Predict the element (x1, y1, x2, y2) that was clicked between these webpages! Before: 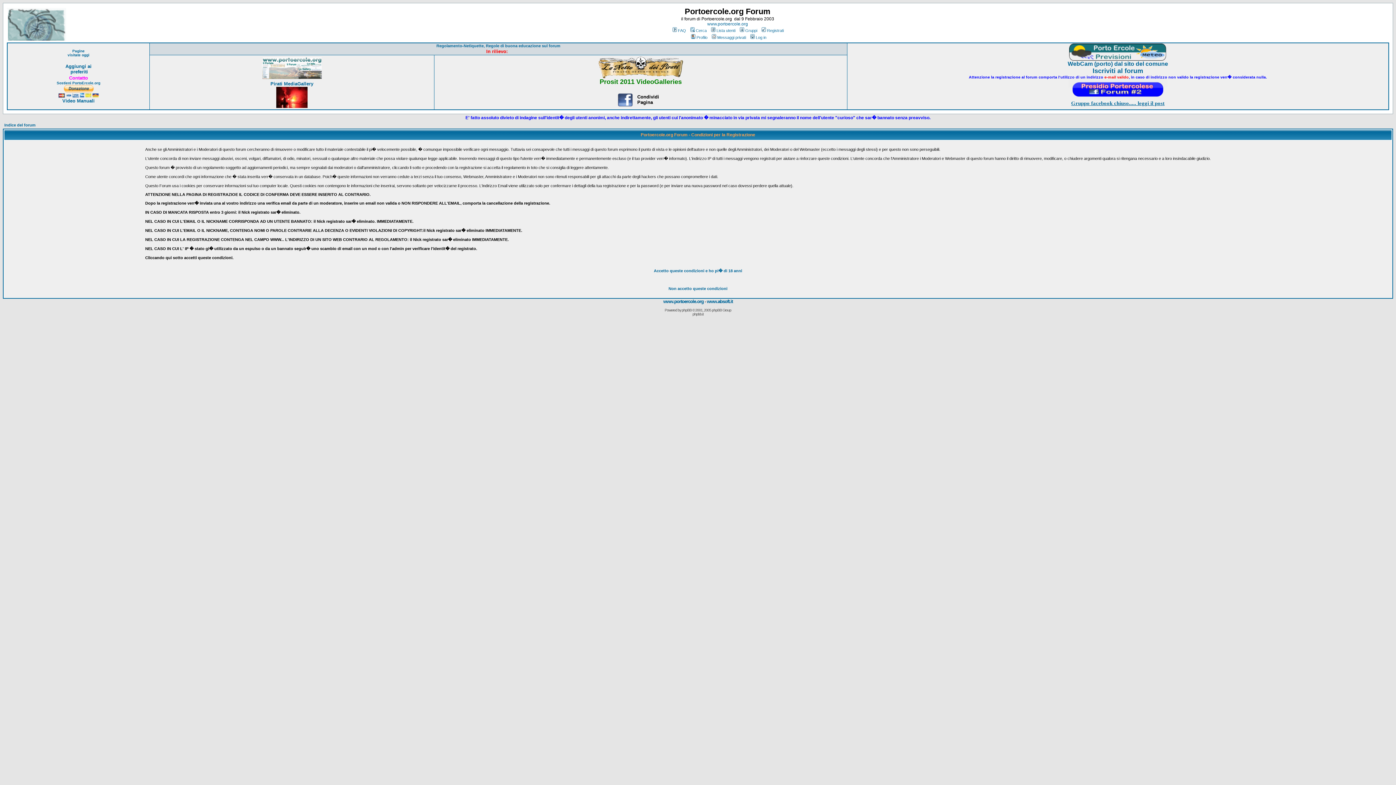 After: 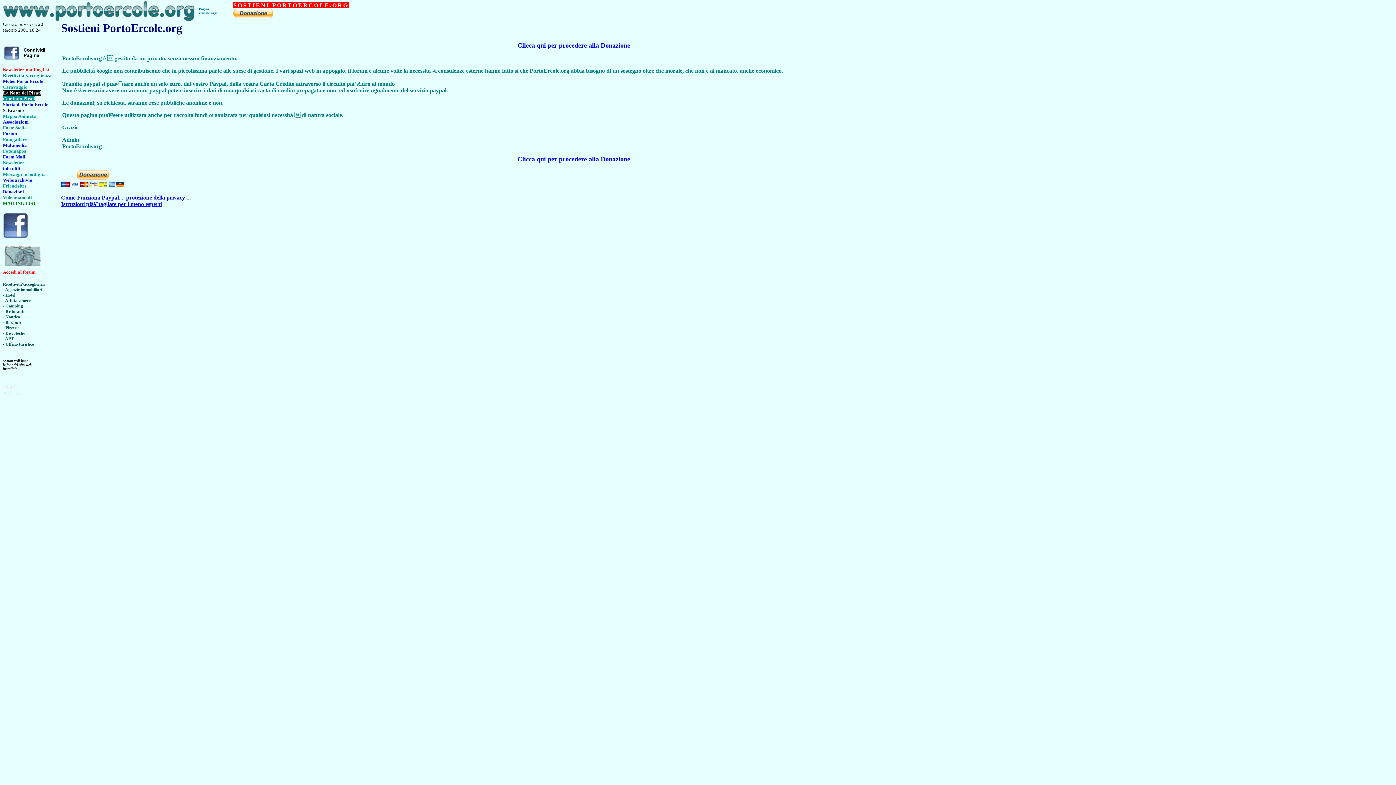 Action: bbox: (56, 81, 100, 85) label: Sostieni PortoErcole.org